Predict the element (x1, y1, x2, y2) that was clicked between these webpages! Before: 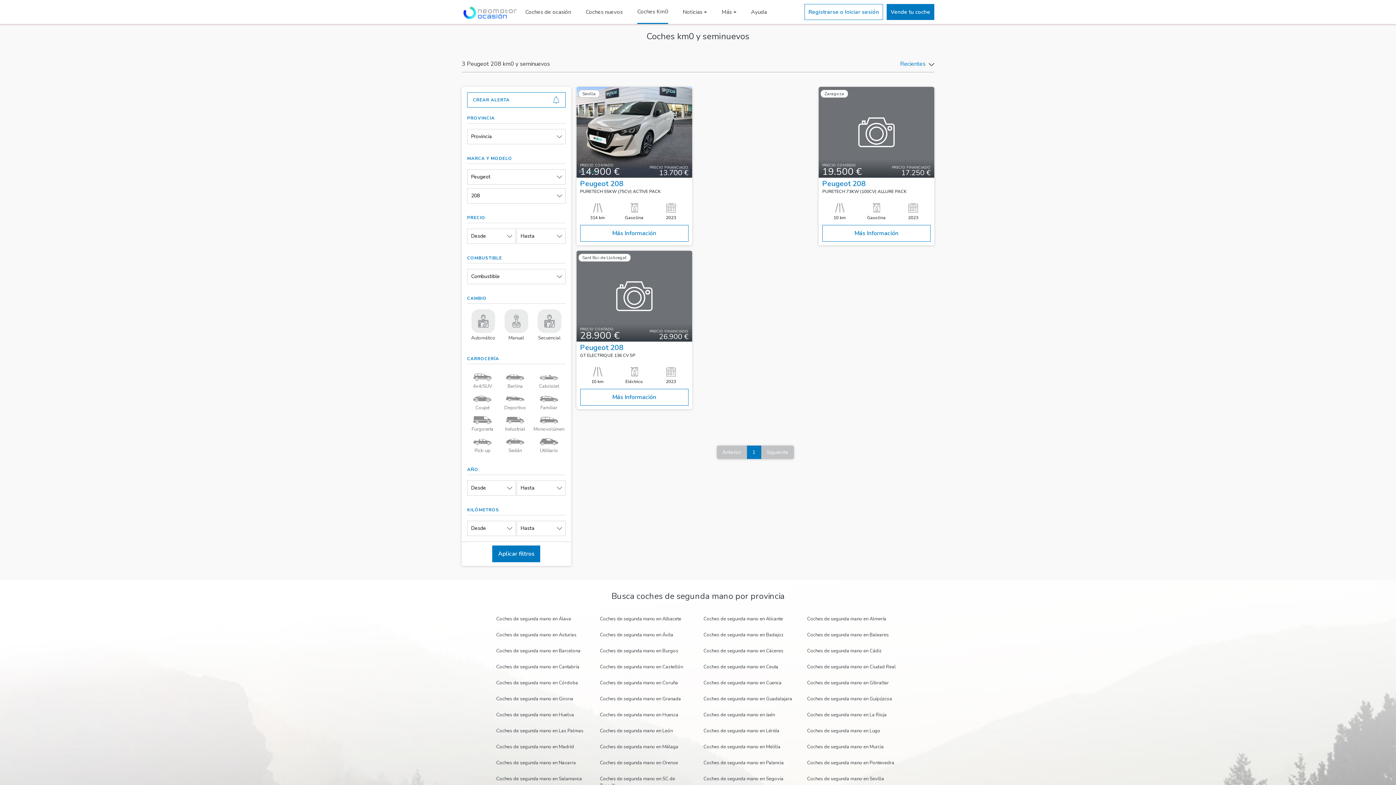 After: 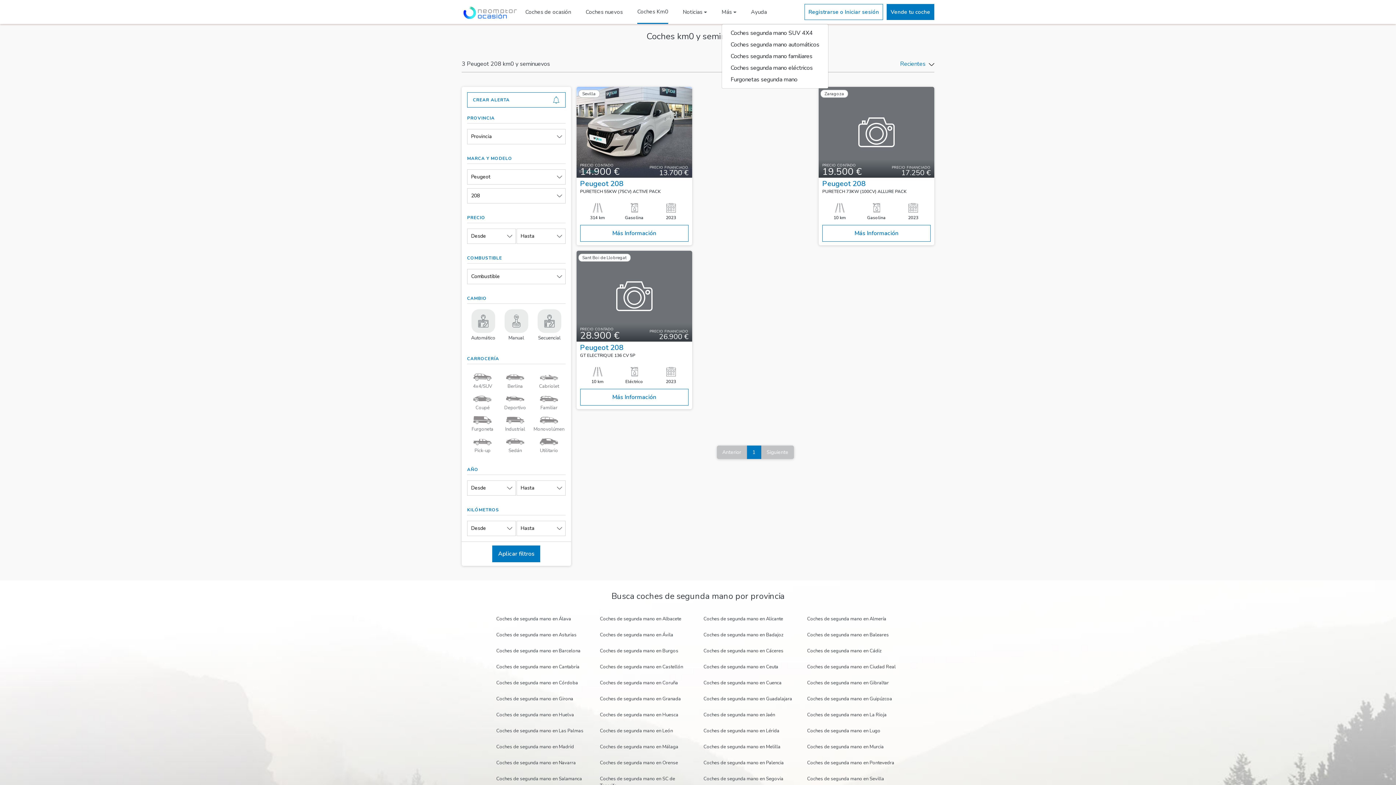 Action: label: Más bbox: (721, 0, 736, 23)